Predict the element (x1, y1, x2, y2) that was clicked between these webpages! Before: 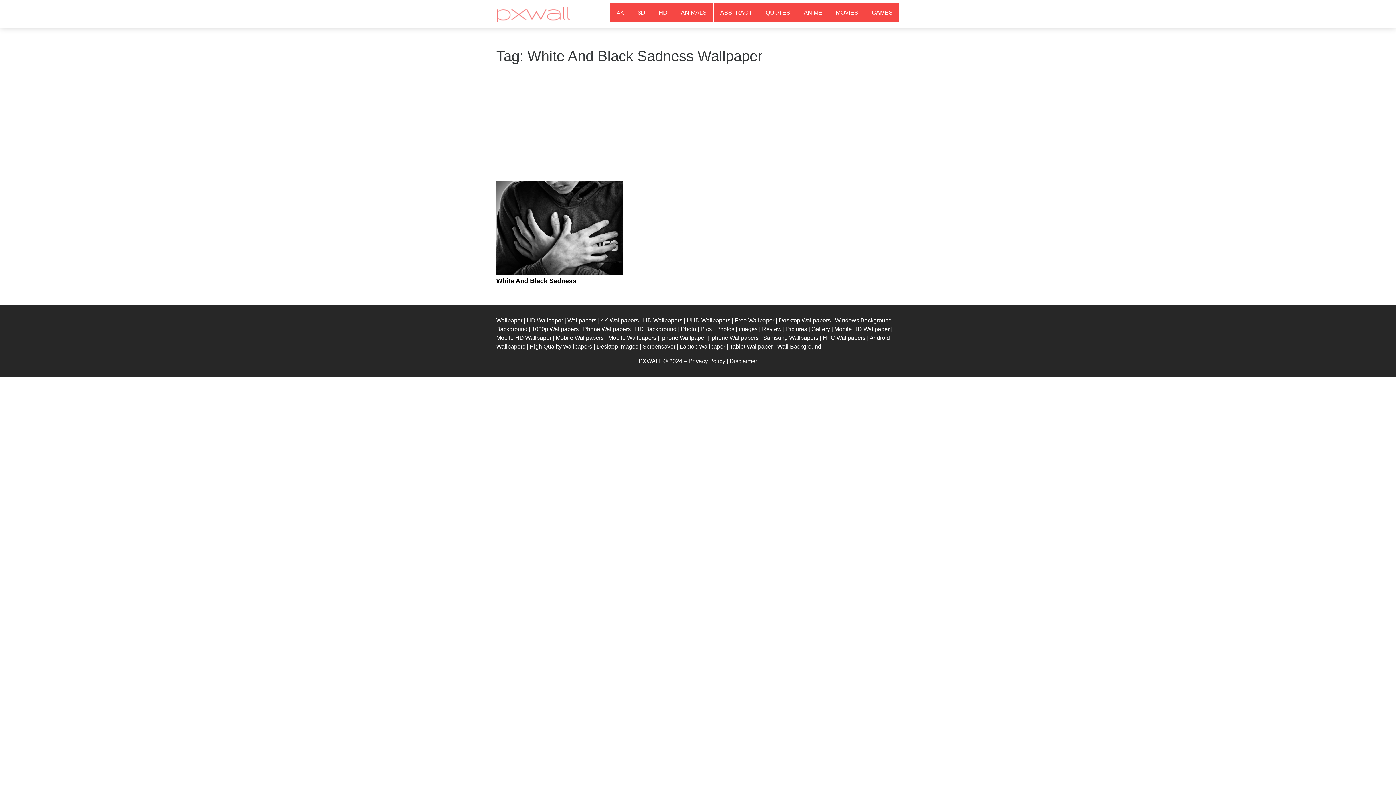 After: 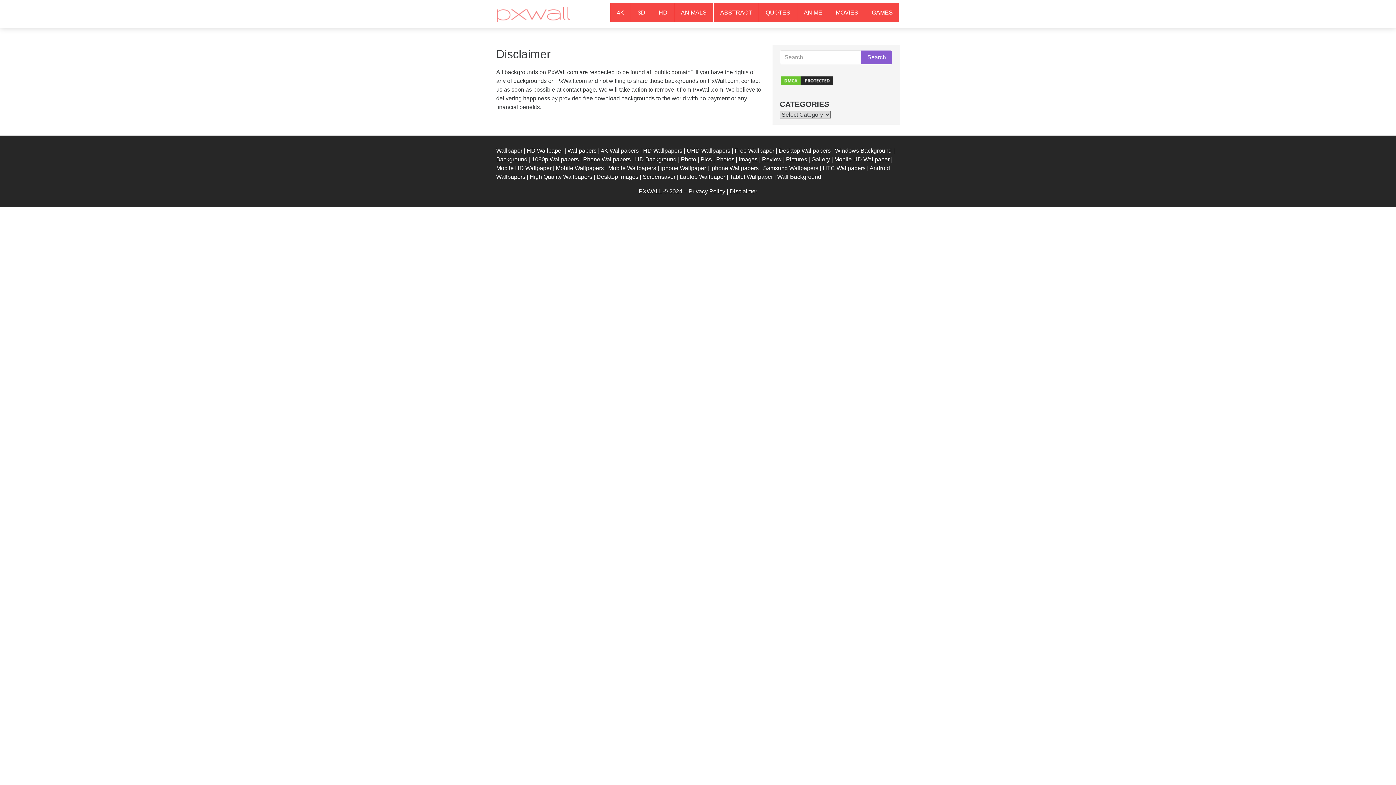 Action: bbox: (729, 358, 757, 364) label: Disclaimer